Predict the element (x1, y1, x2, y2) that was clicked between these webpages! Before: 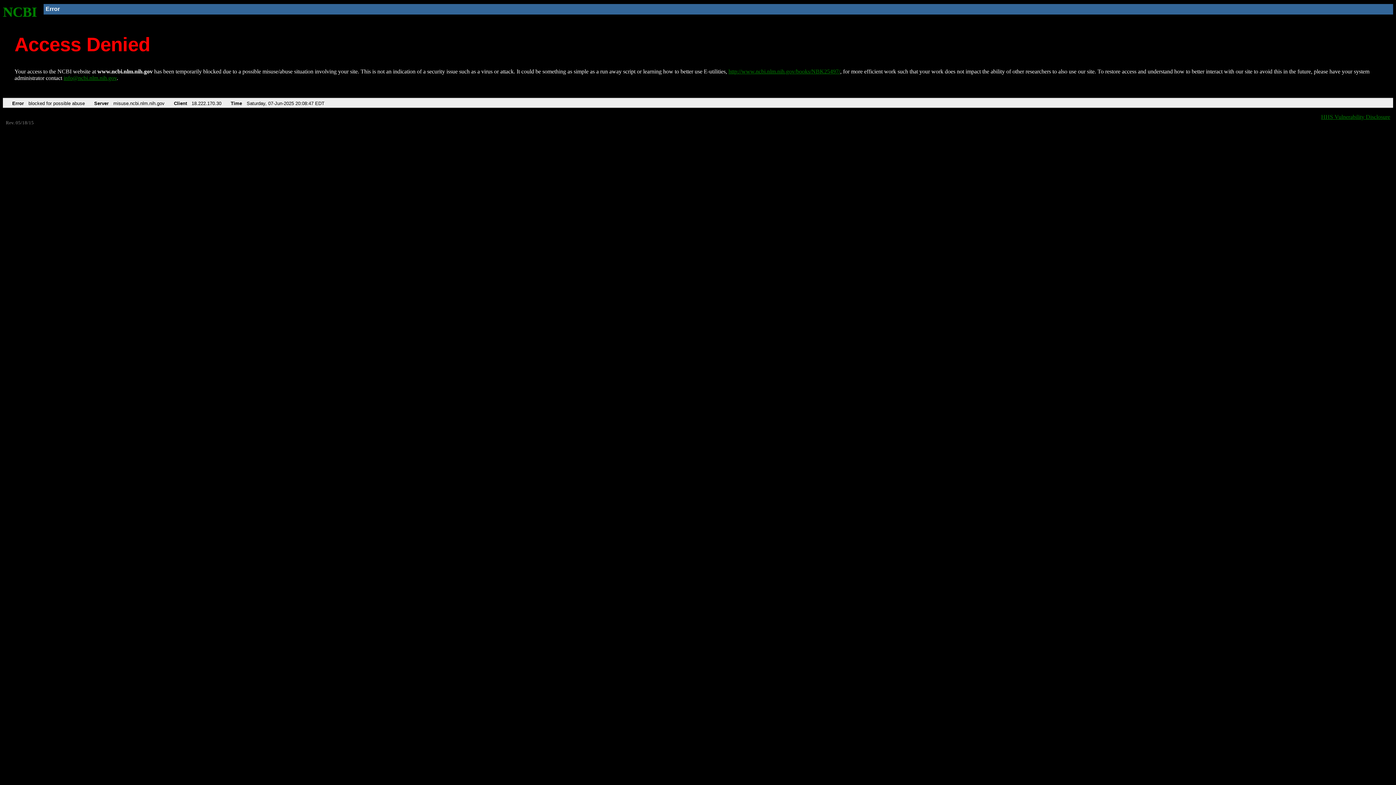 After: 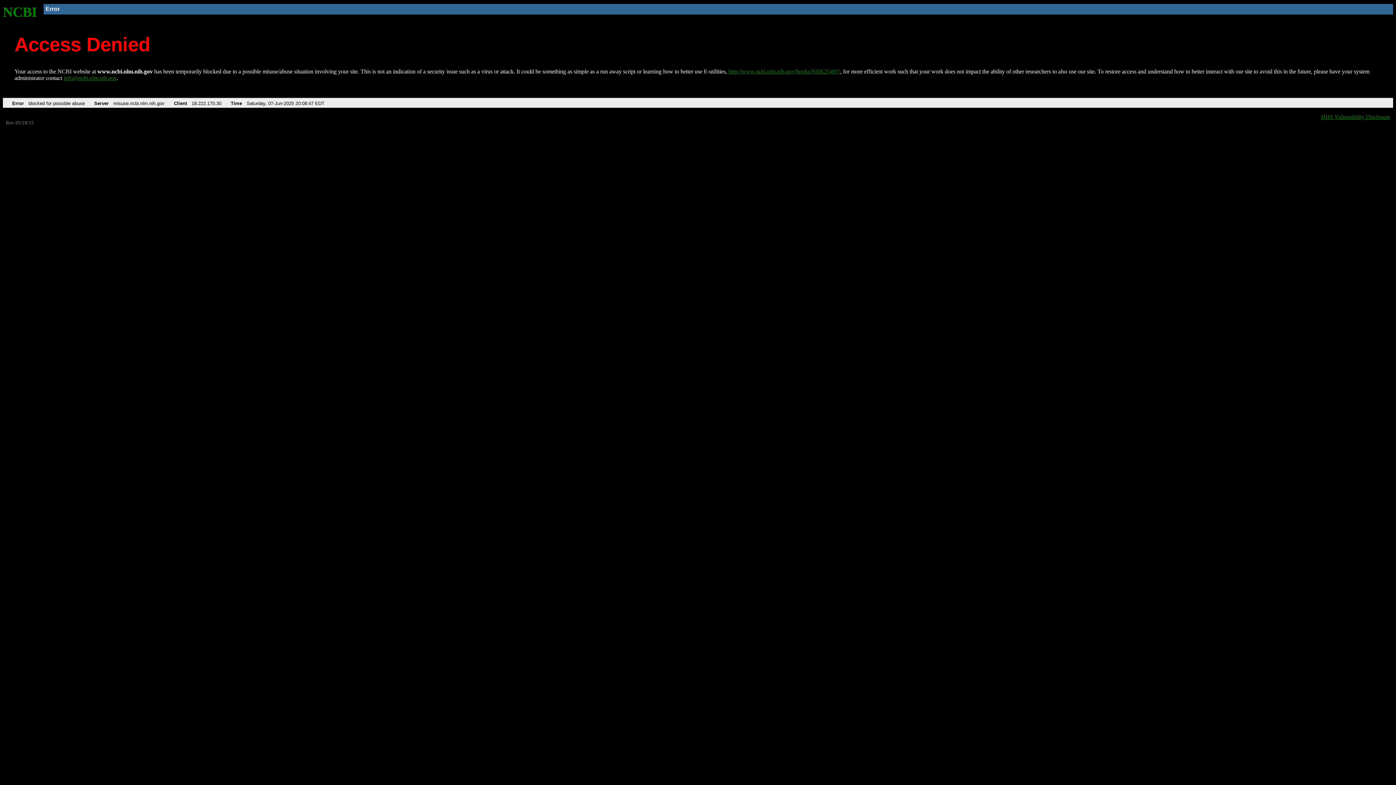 Action: label: info@ncbi.nlm.nih.gov bbox: (63, 75, 116, 81)